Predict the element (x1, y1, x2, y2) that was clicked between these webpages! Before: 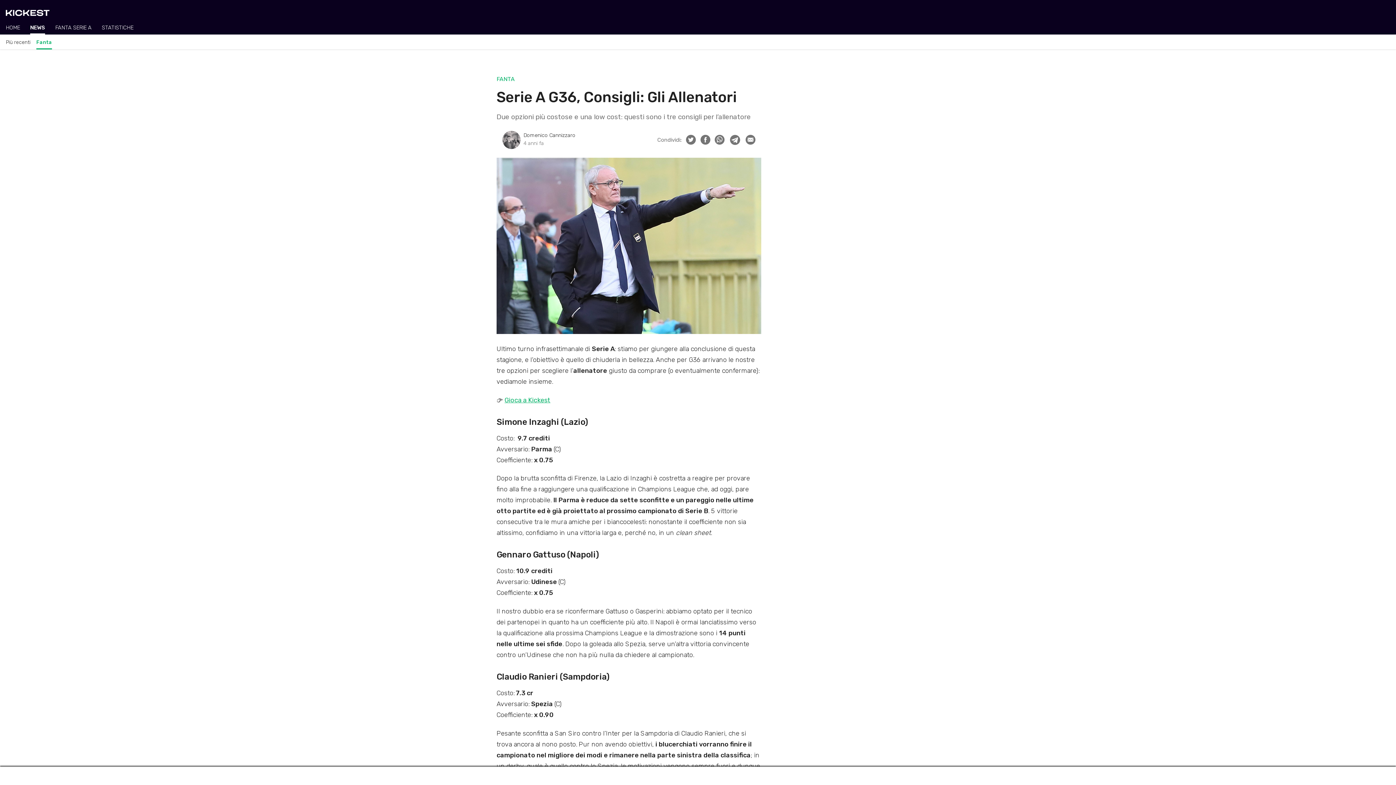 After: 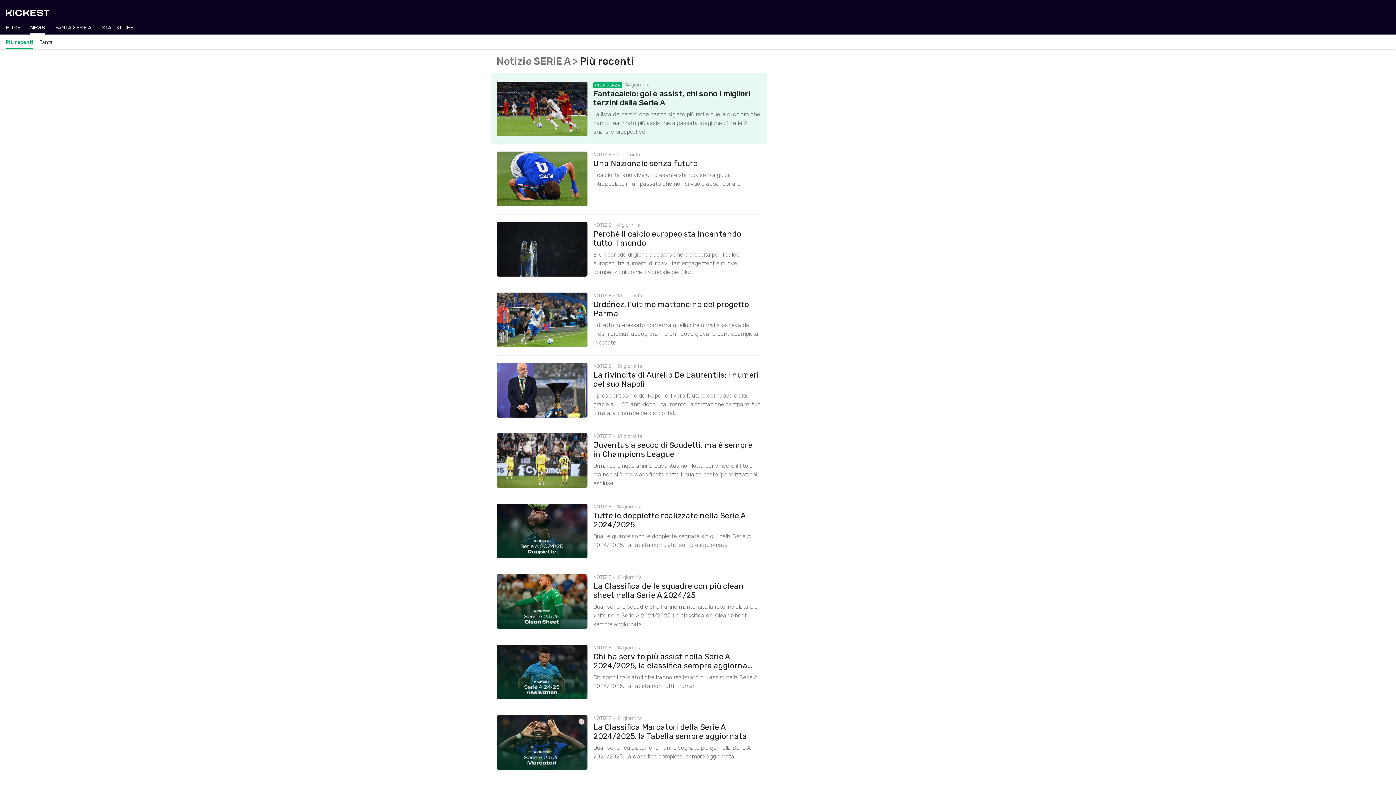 Action: bbox: (30, 24, 45, 30) label: NEWS